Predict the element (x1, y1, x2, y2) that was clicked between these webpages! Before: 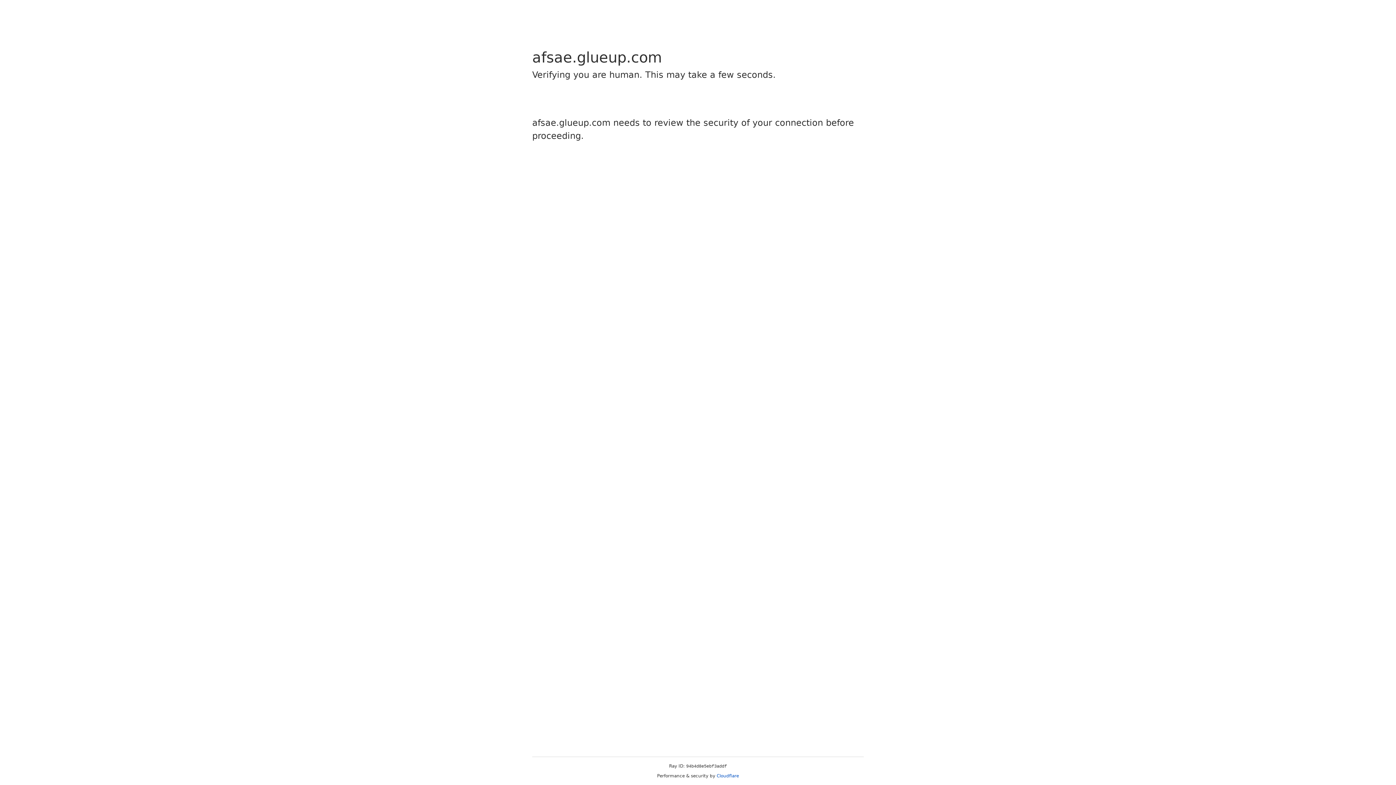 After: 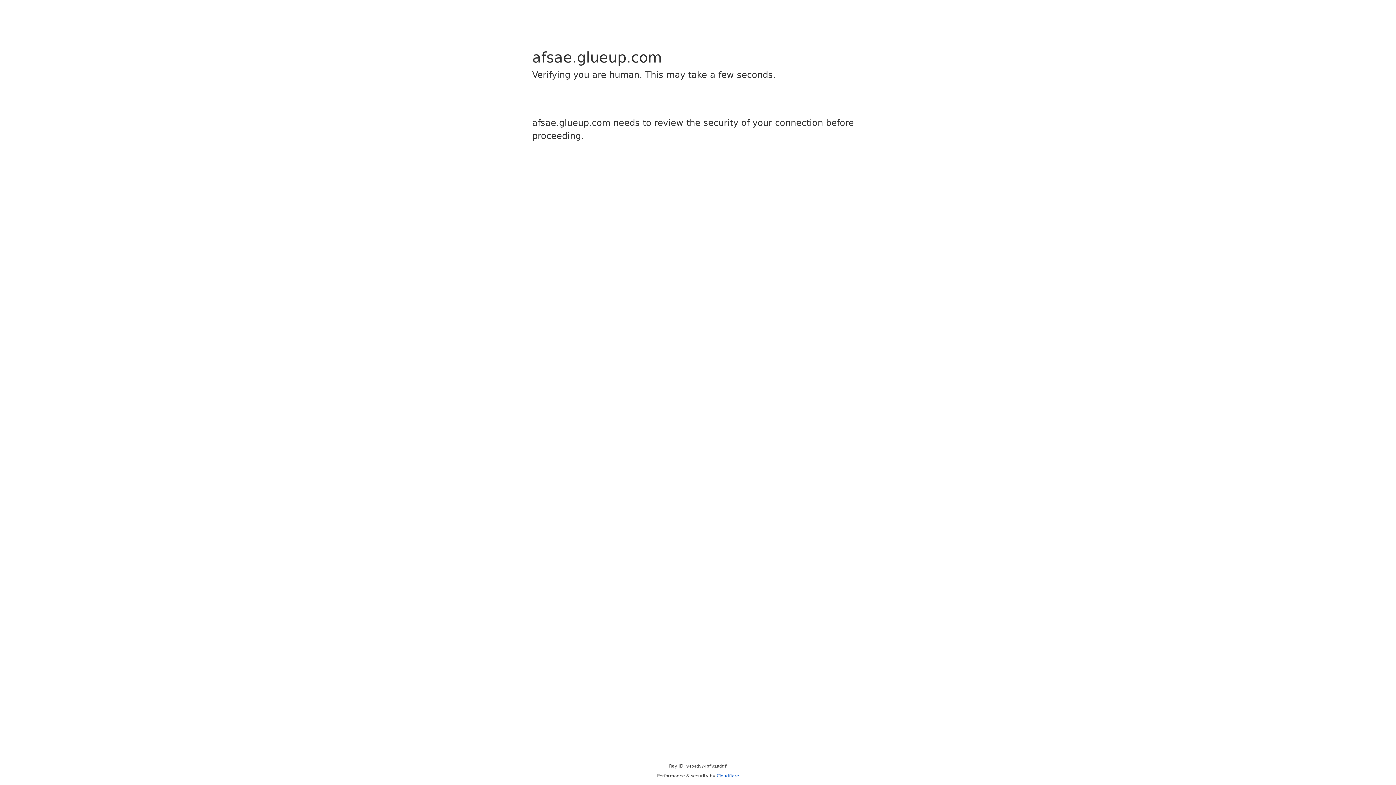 Action: bbox: (716, 773, 739, 778) label: Cloudflare